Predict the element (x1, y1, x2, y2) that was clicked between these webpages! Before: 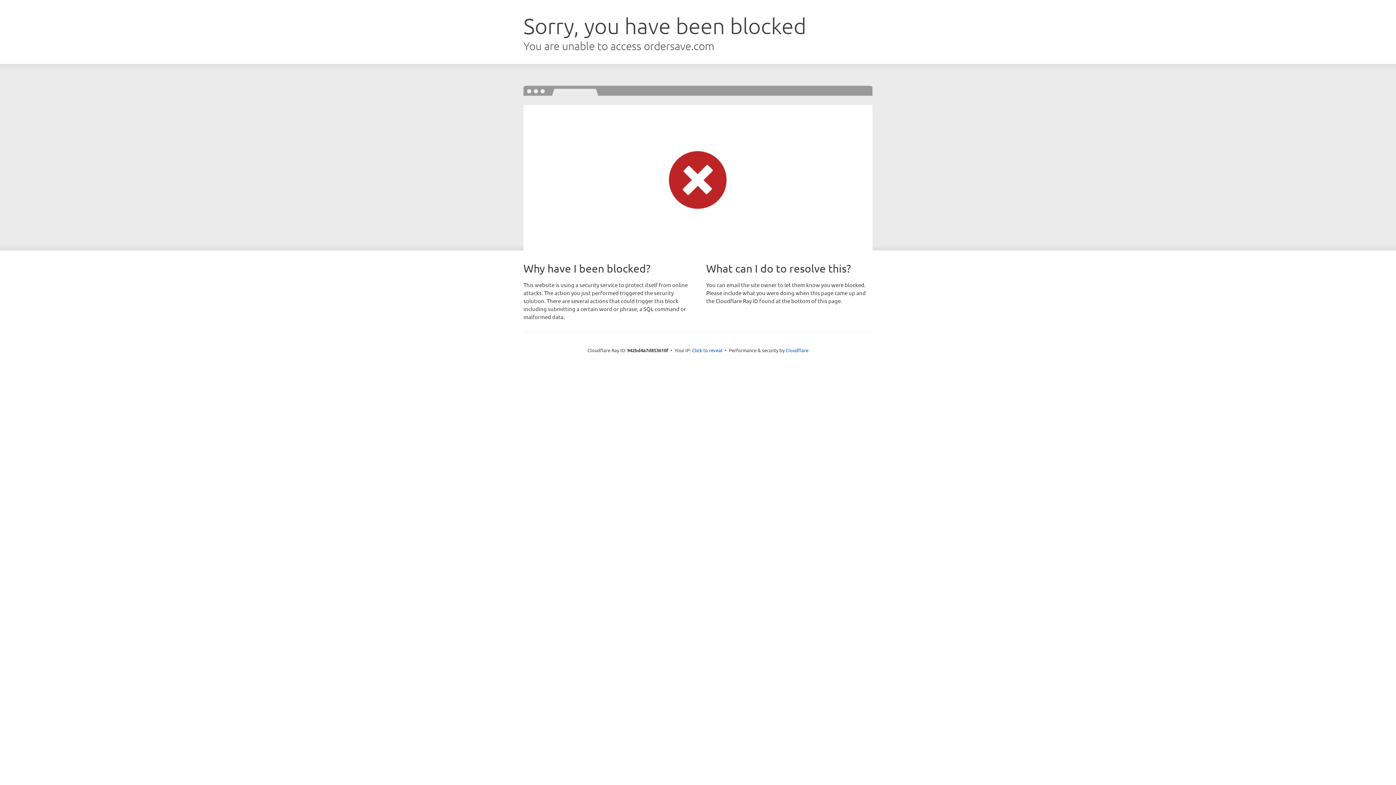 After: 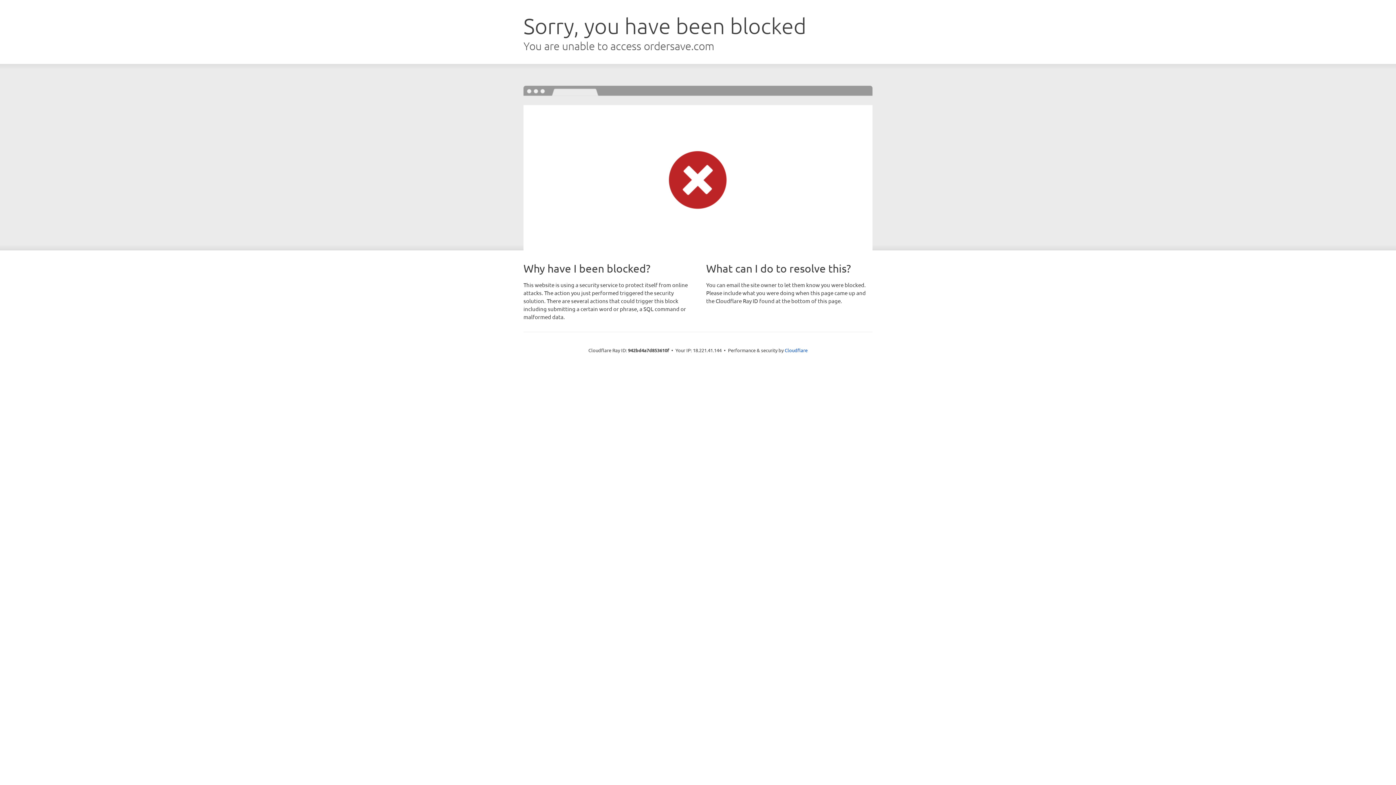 Action: label: Click to reveal bbox: (692, 346, 722, 353)